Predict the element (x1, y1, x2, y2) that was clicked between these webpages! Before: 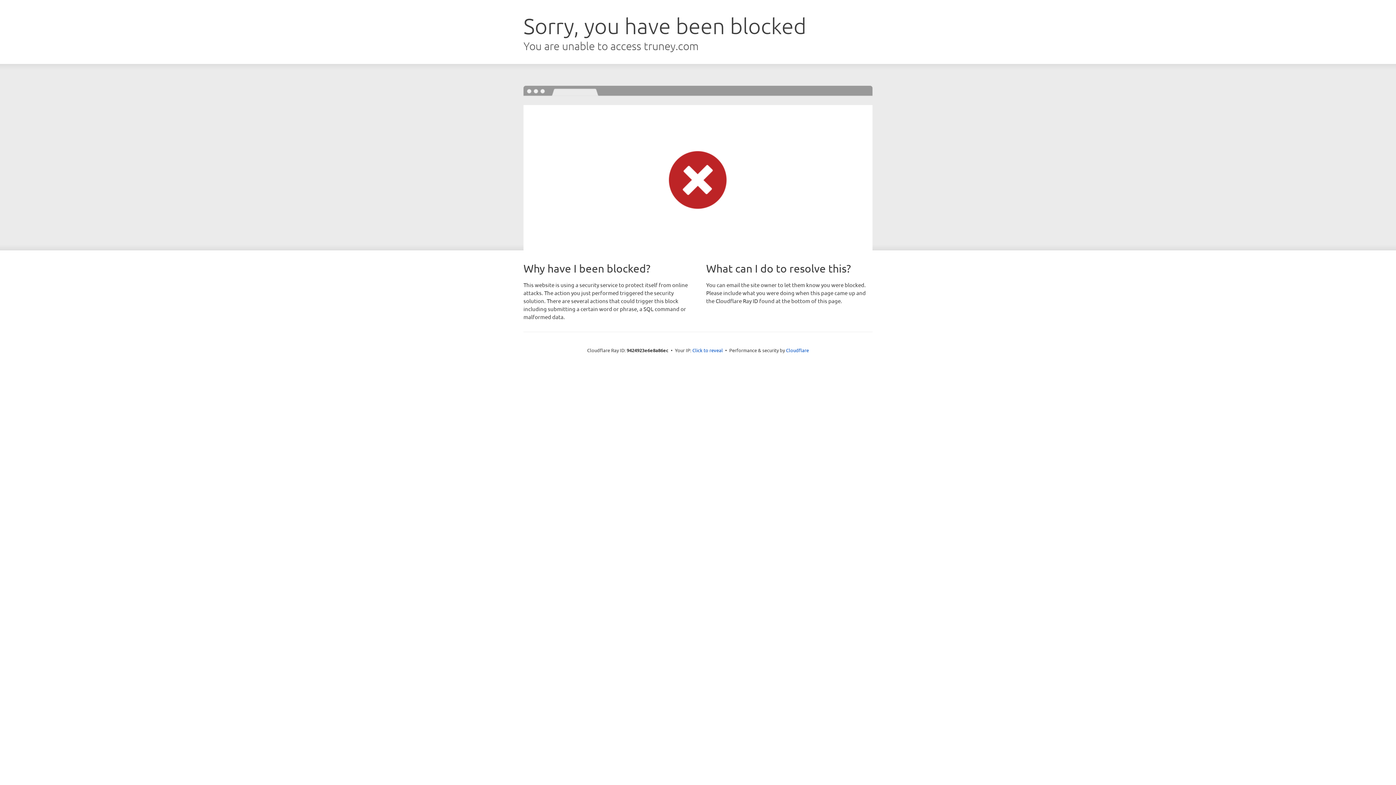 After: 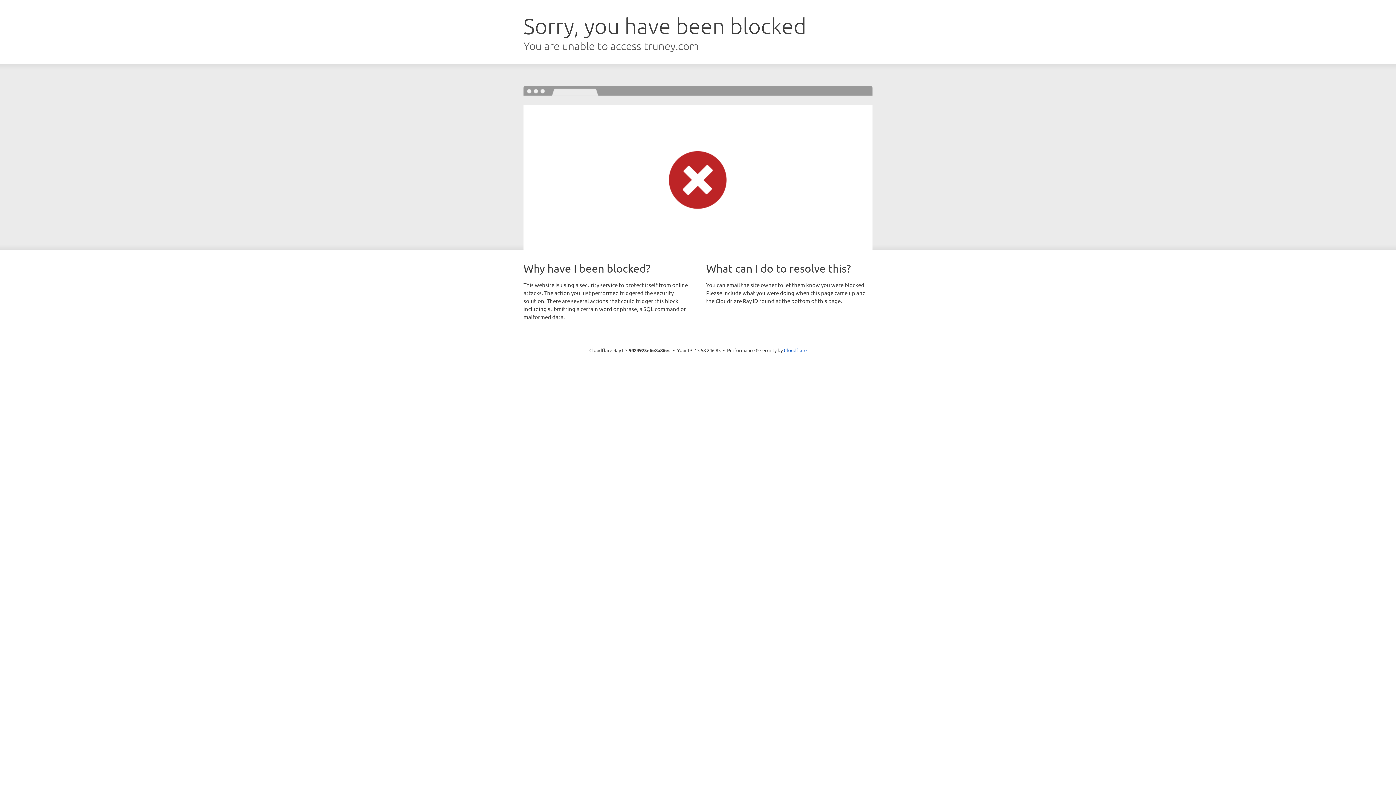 Action: label: Click to reveal bbox: (692, 346, 723, 353)